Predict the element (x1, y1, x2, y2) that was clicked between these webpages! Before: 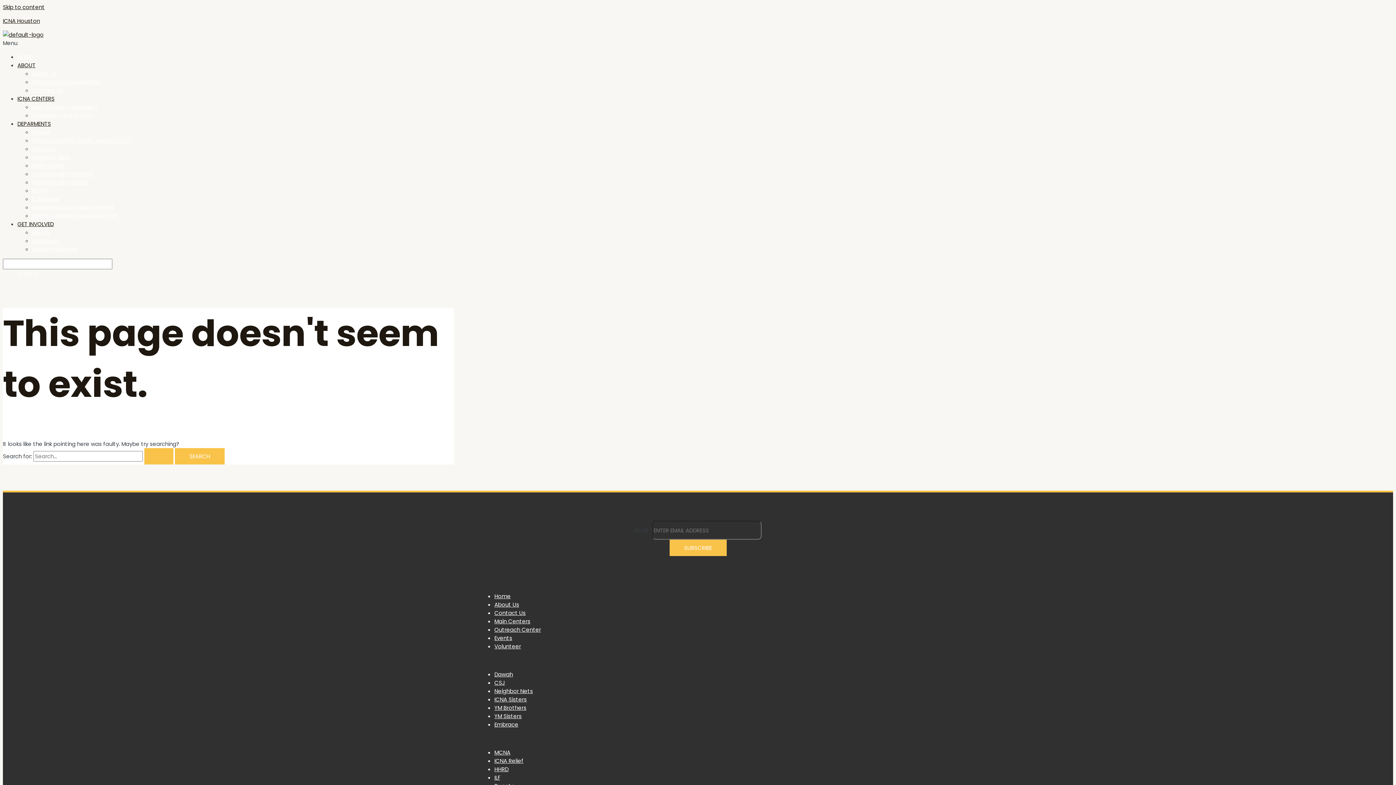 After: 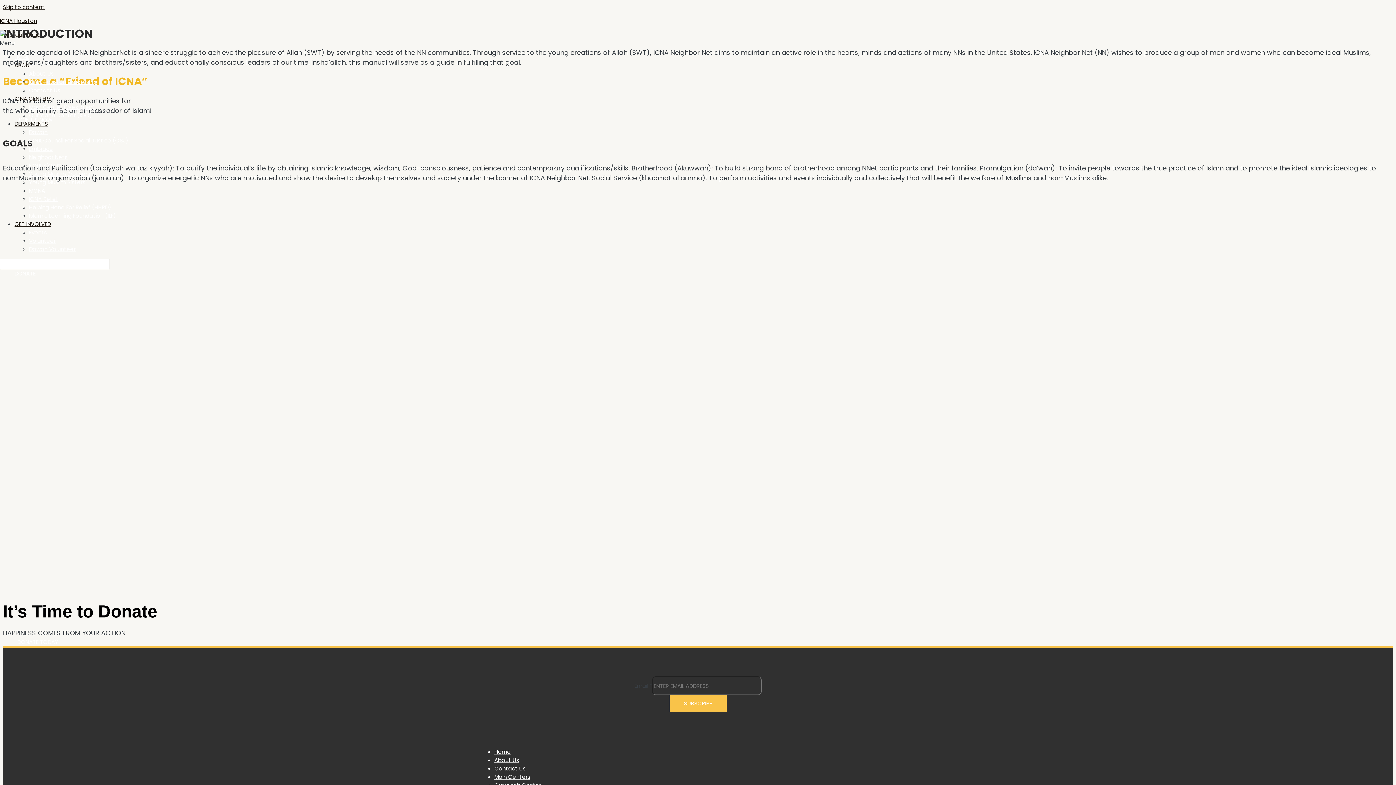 Action: label: Neighbor Nets bbox: (494, 687, 533, 695)